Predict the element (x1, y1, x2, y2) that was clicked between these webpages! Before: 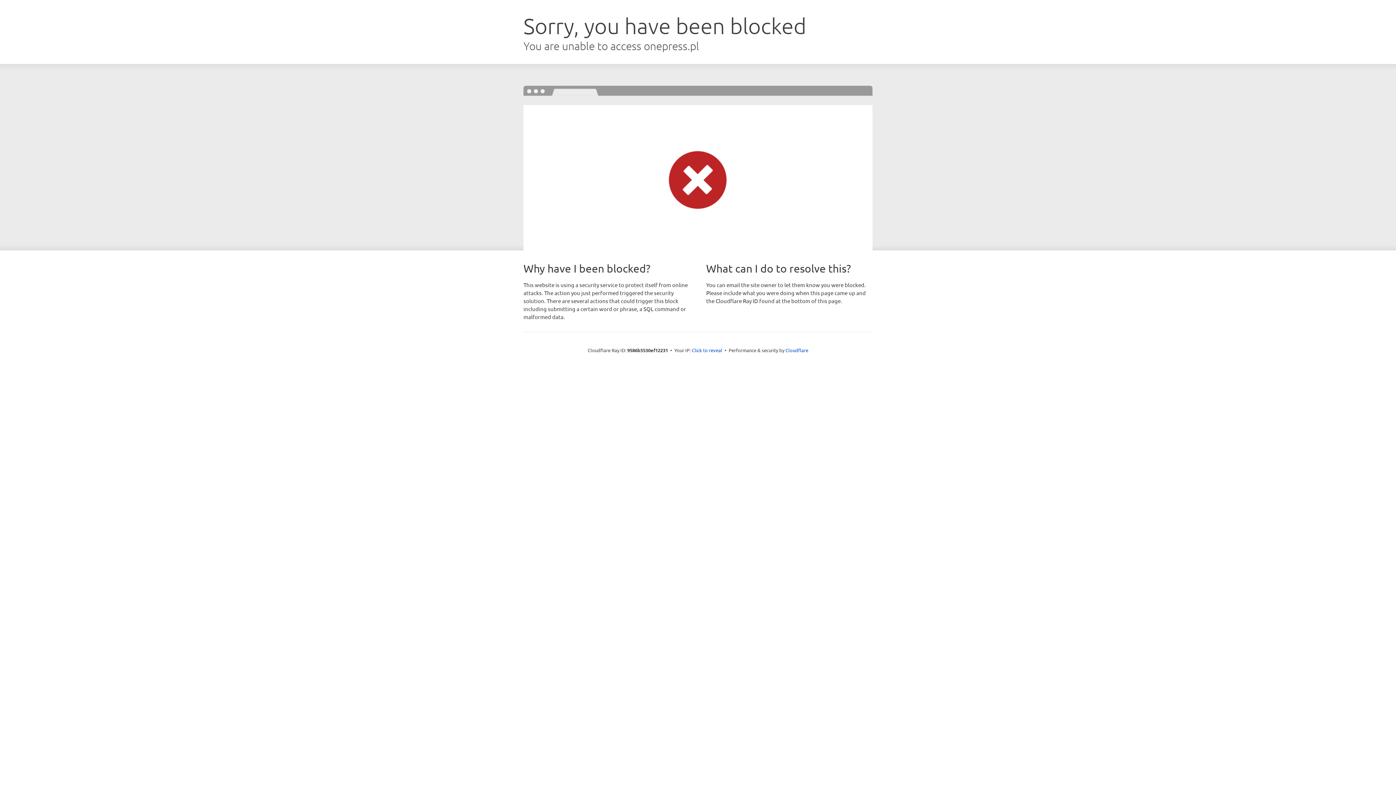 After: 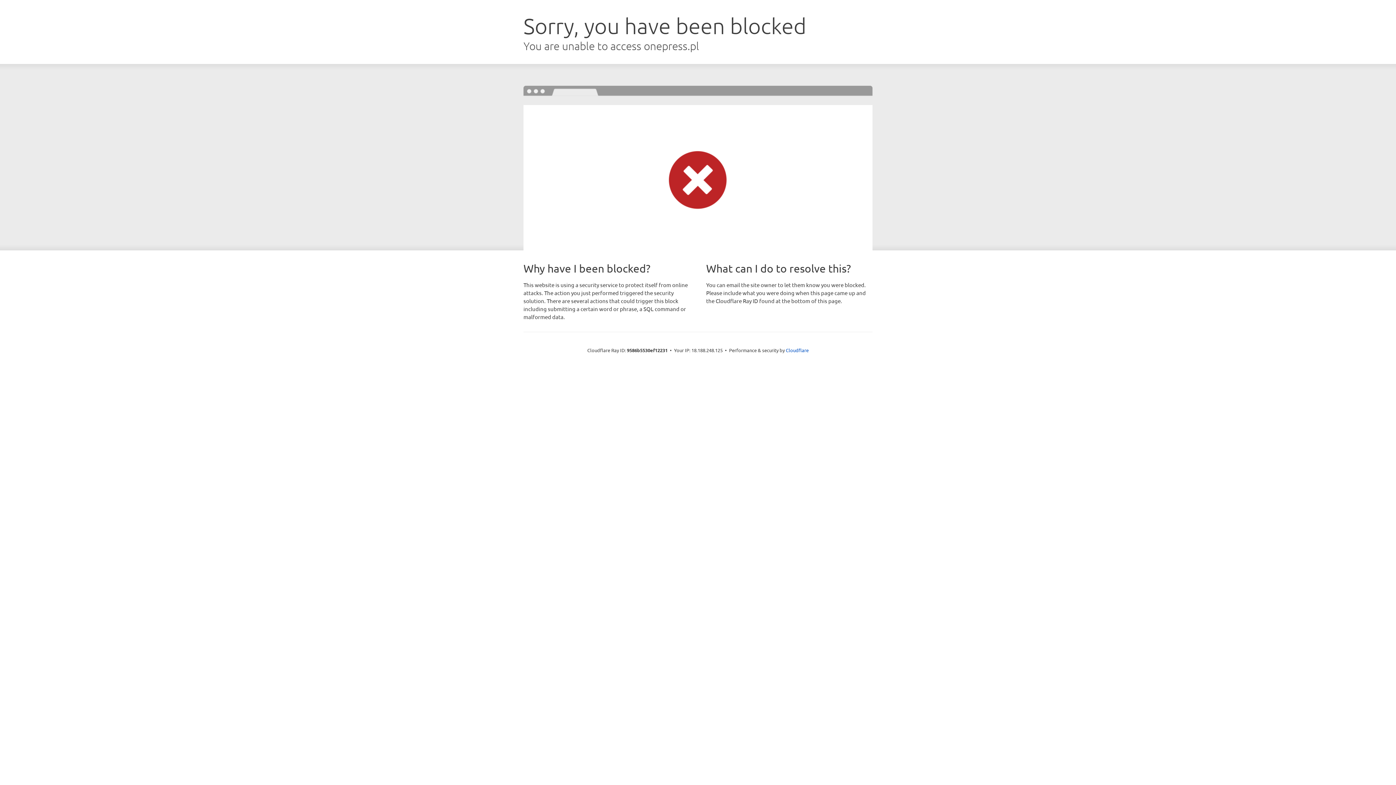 Action: bbox: (692, 346, 722, 353) label: Click to reveal